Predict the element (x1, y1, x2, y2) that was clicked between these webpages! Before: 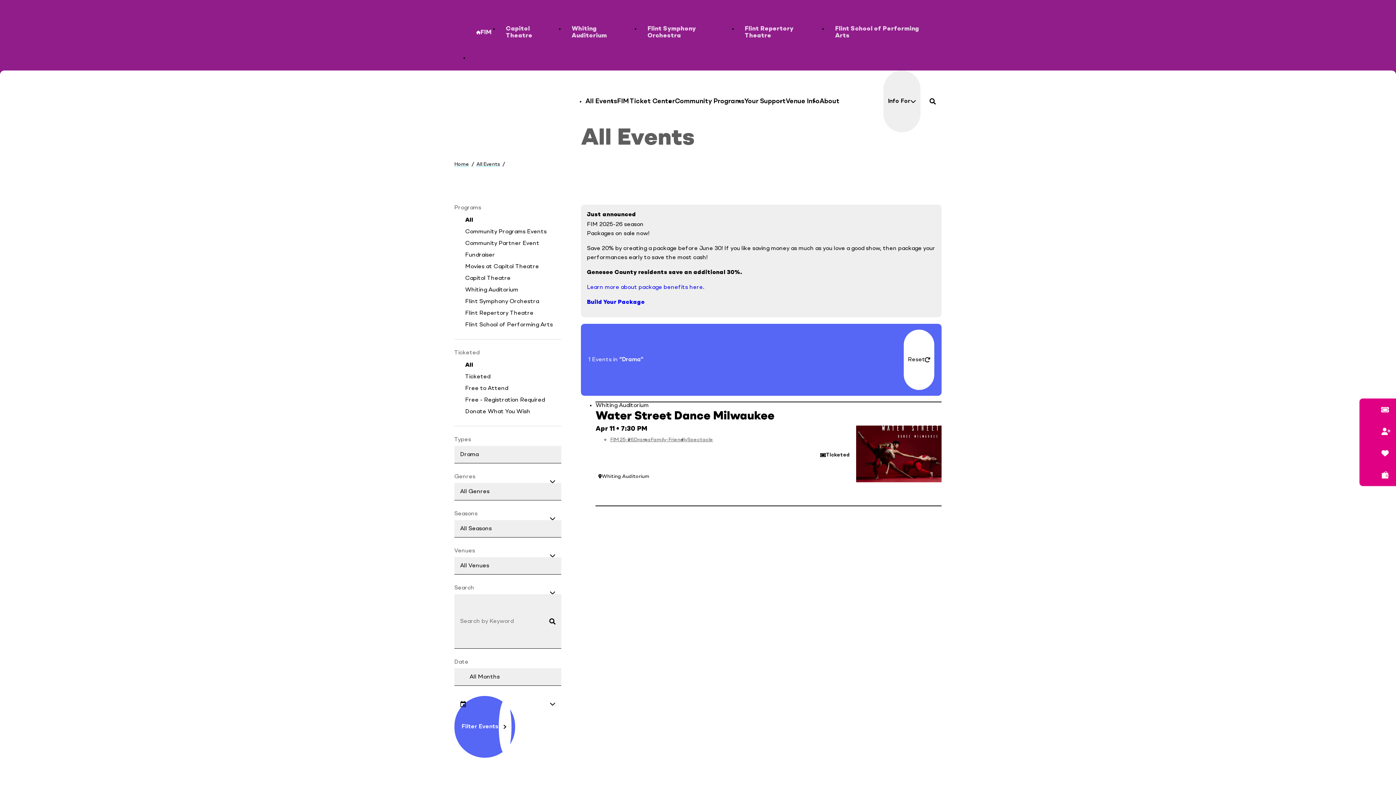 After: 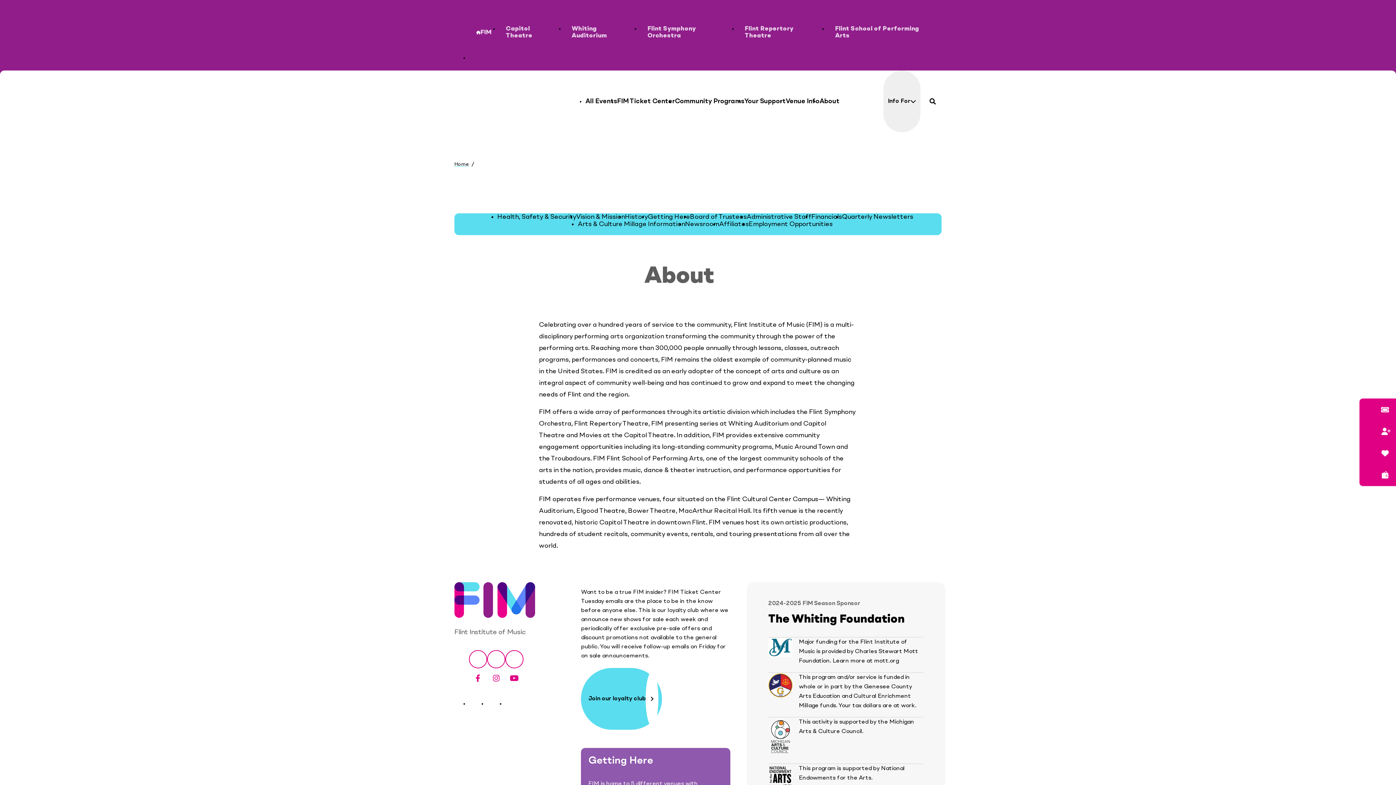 Action: label: About bbox: (819, 97, 839, 105)